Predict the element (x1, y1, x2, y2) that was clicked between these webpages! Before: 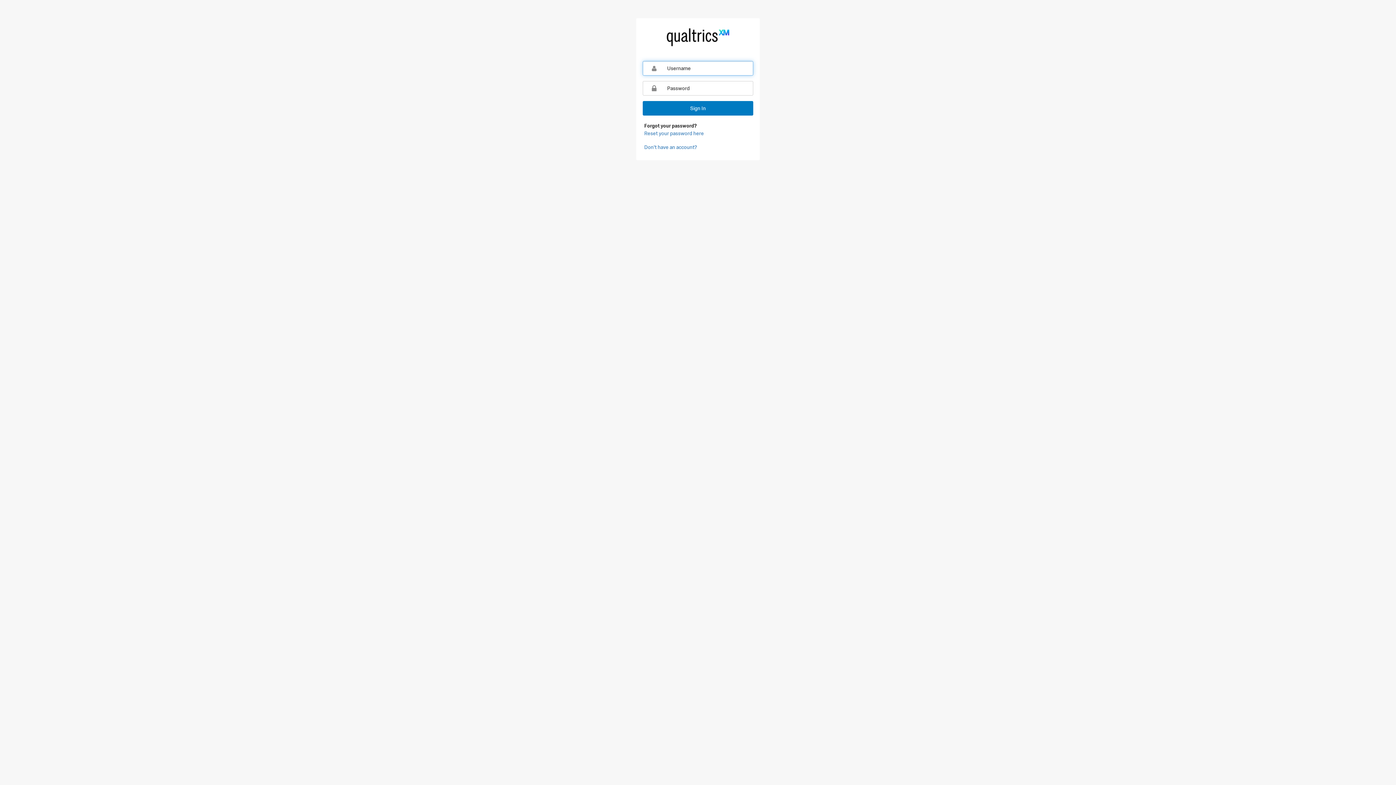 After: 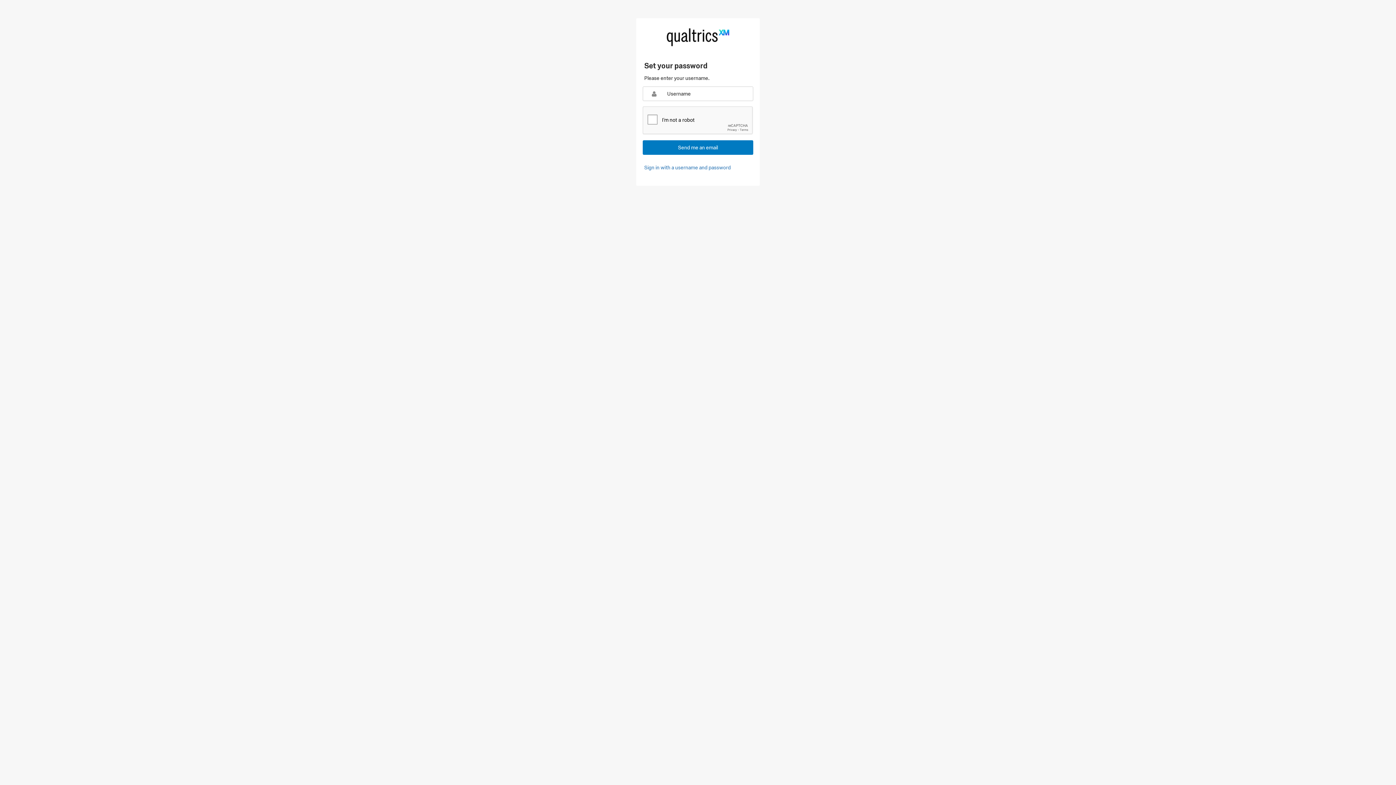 Action: label: Reset your password here bbox: (644, 129, 704, 137)